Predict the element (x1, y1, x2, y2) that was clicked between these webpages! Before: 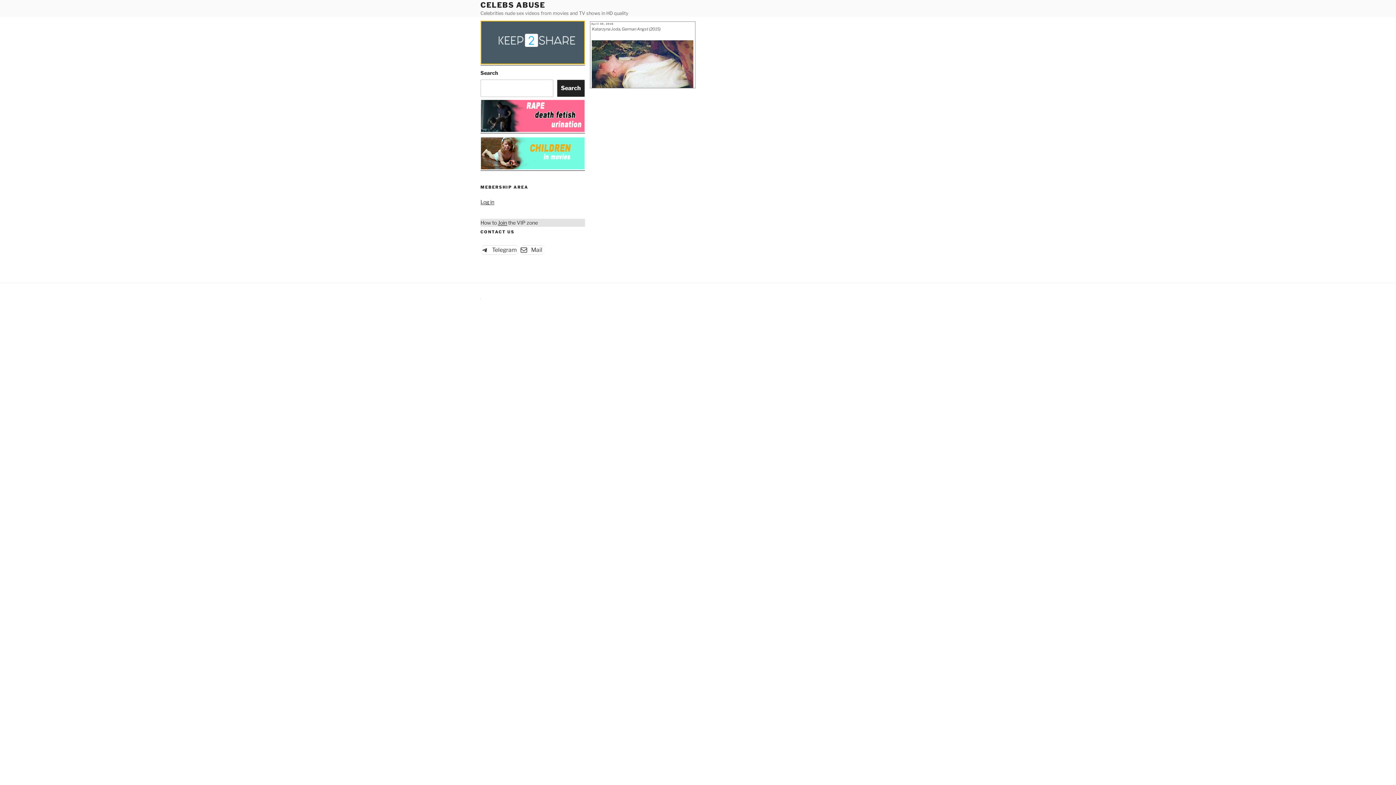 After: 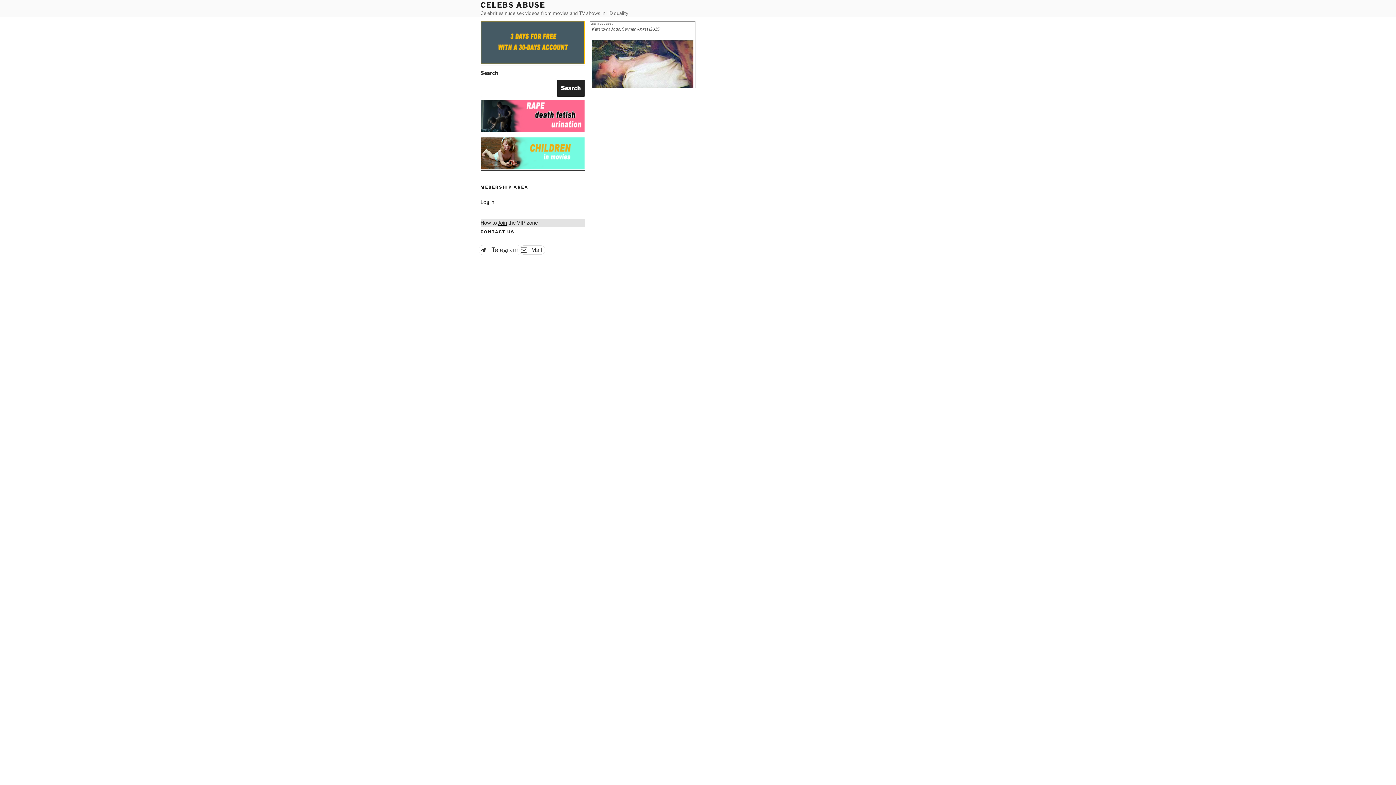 Action: bbox: (480, 245, 519, 254) label: Telegram